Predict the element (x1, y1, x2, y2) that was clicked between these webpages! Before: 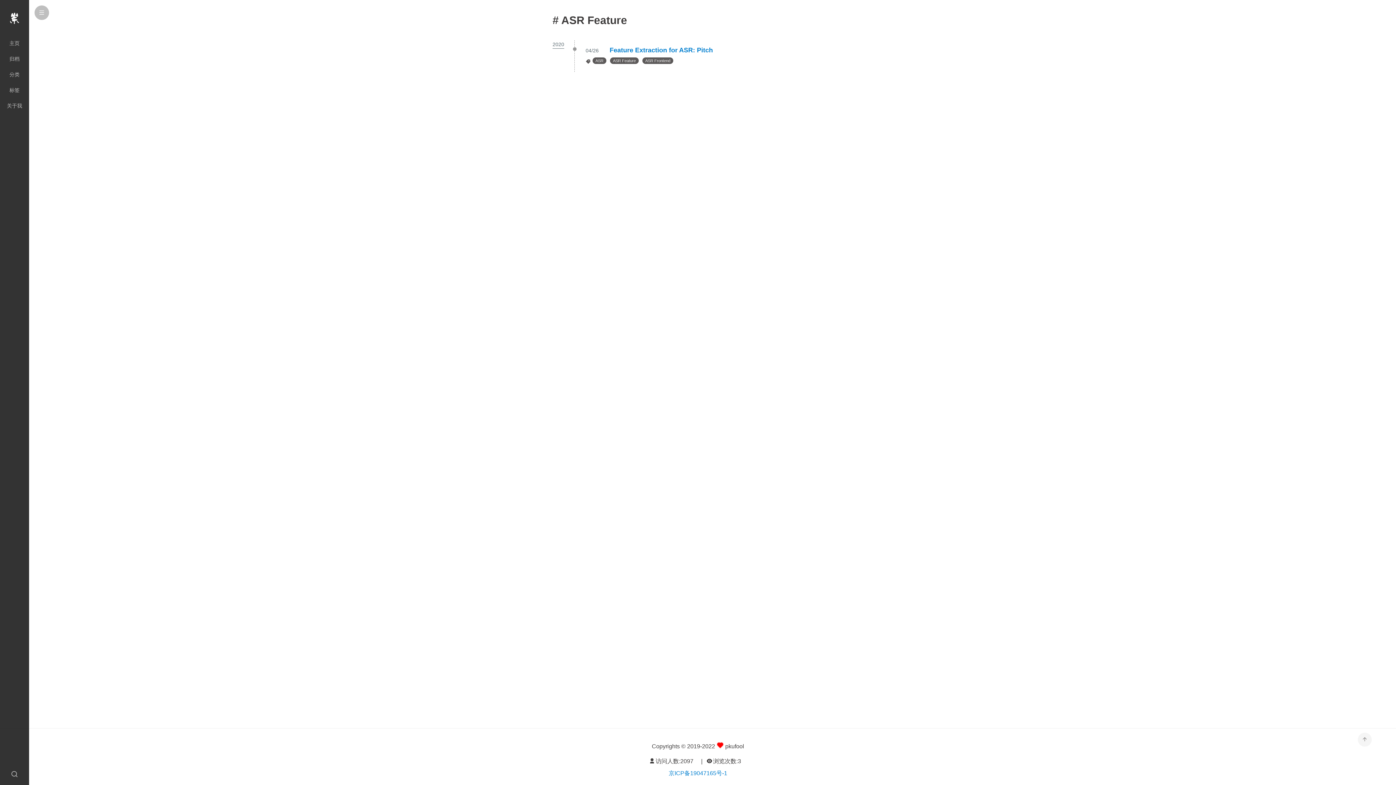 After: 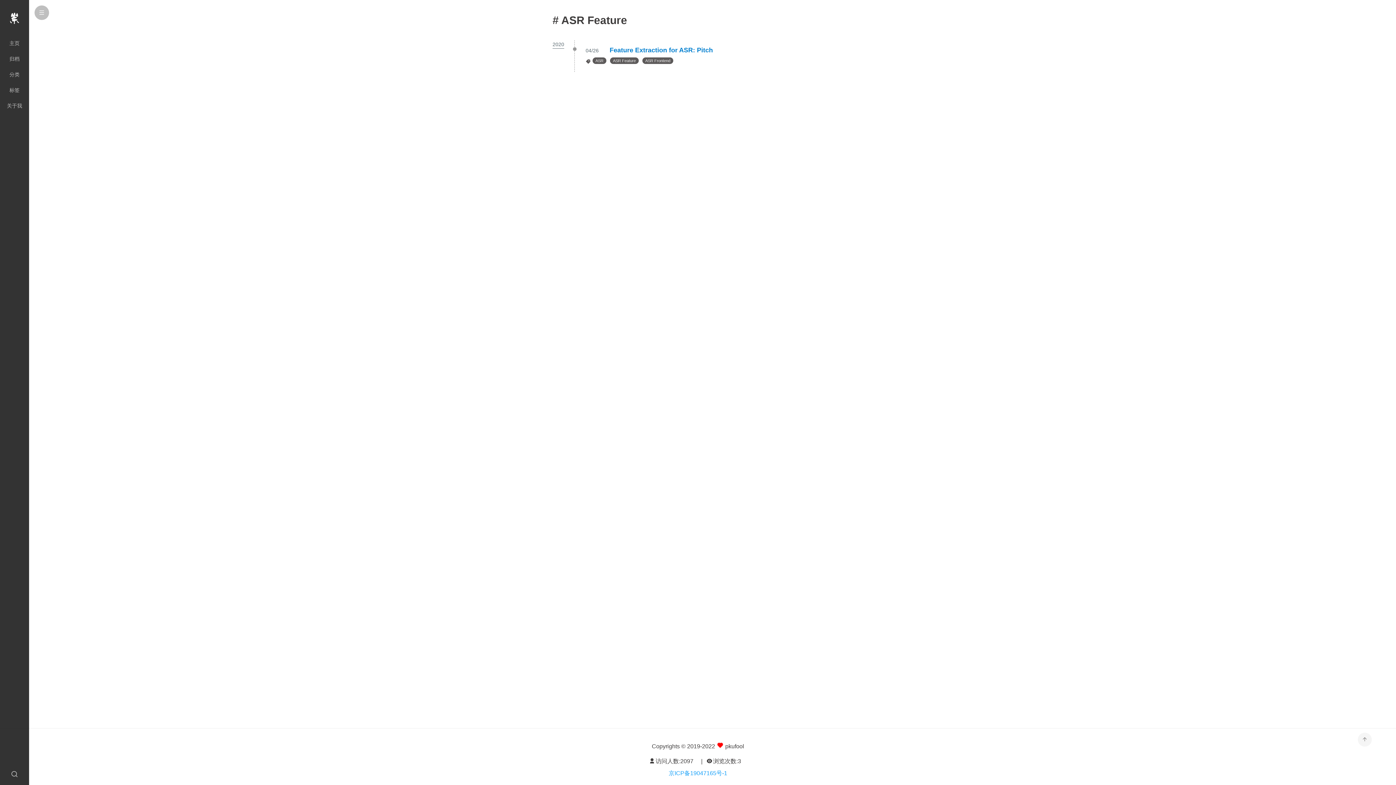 Action: label: 京ICP备19047165号-1 bbox: (668, 770, 727, 776)